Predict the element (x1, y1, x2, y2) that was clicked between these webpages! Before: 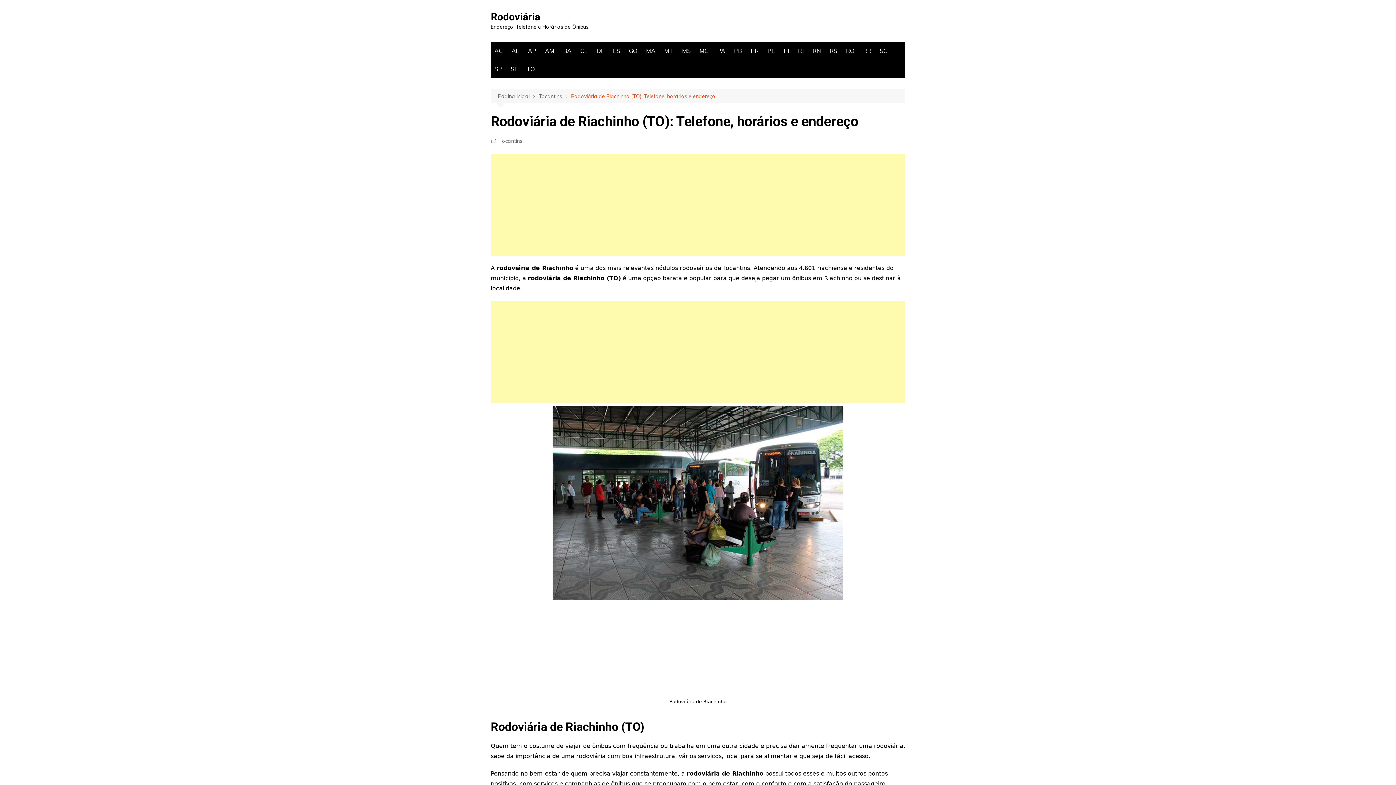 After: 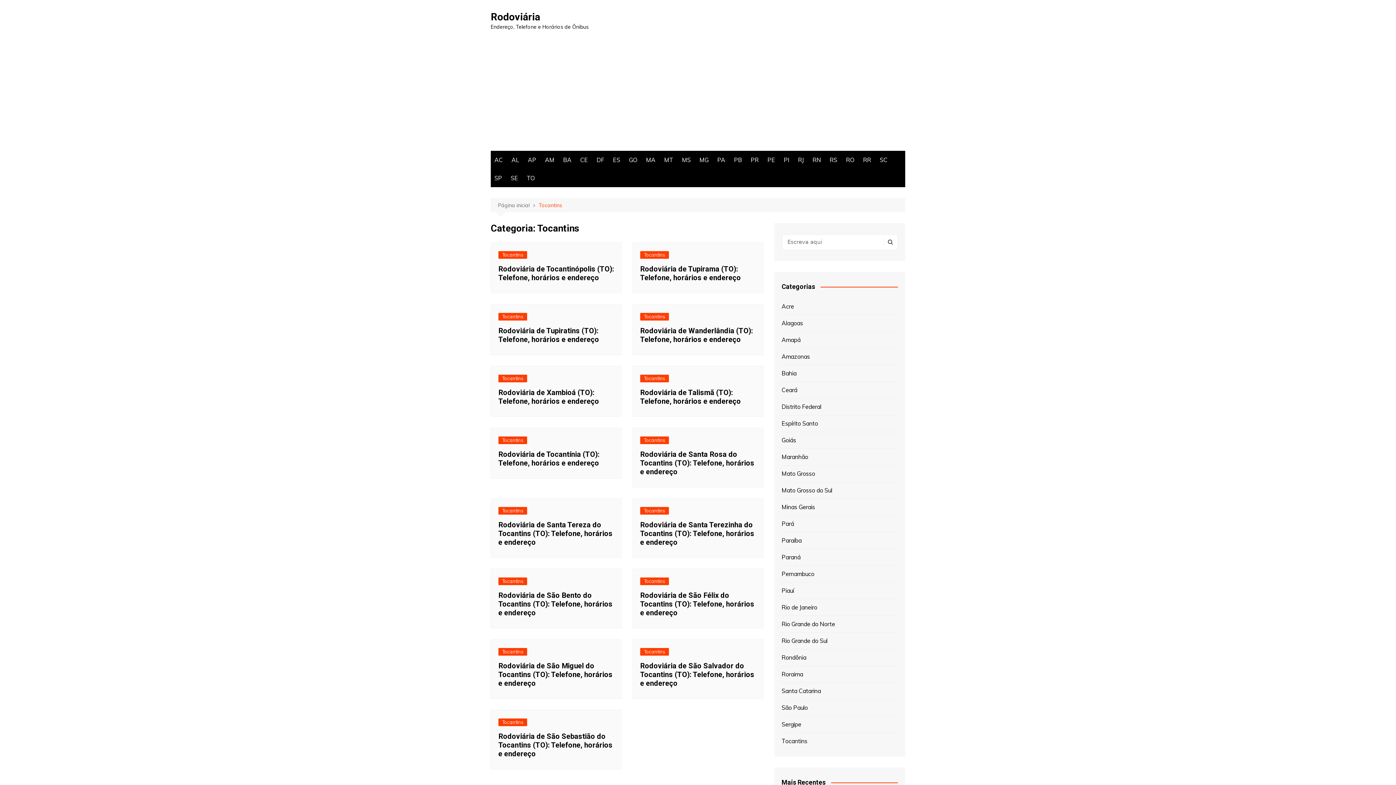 Action: label: Tocantins bbox: (538, 92, 571, 100)